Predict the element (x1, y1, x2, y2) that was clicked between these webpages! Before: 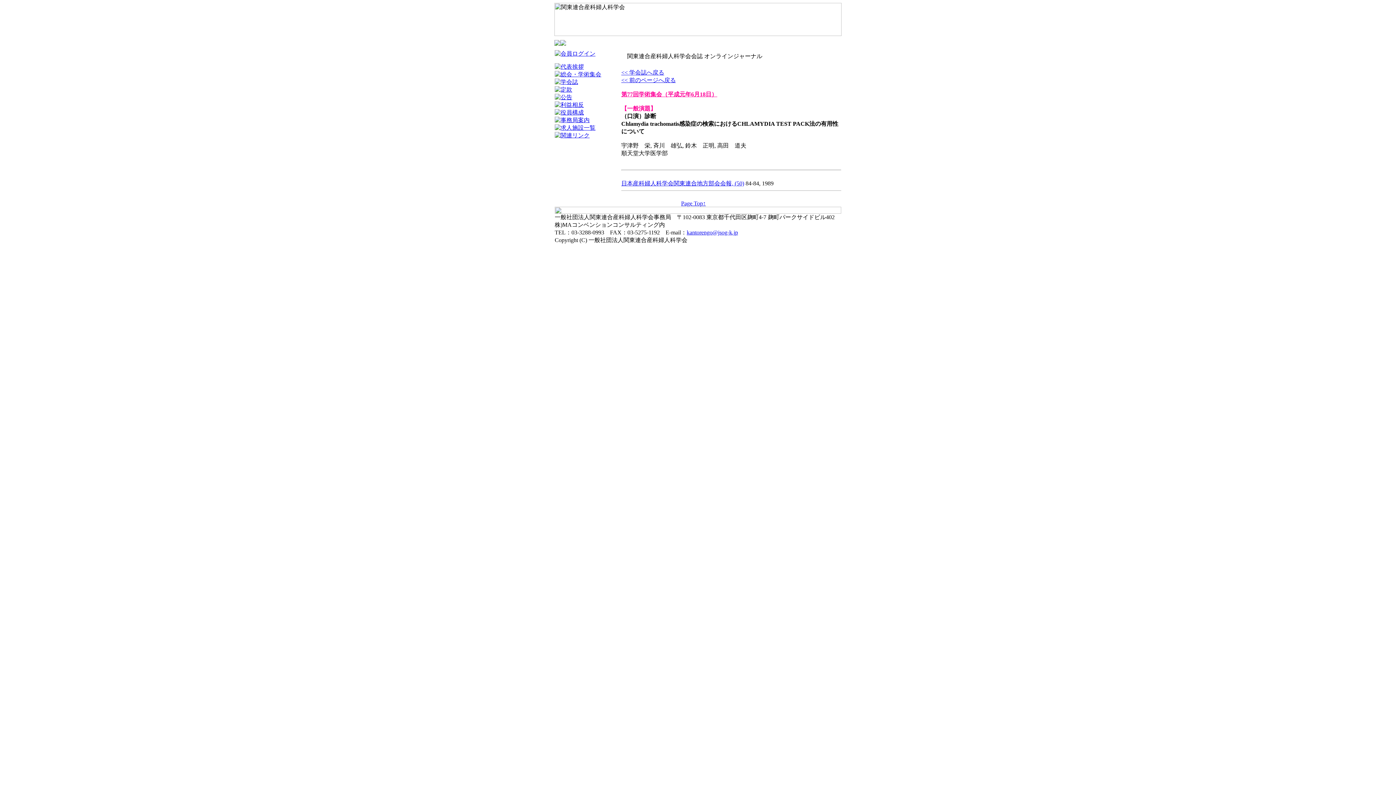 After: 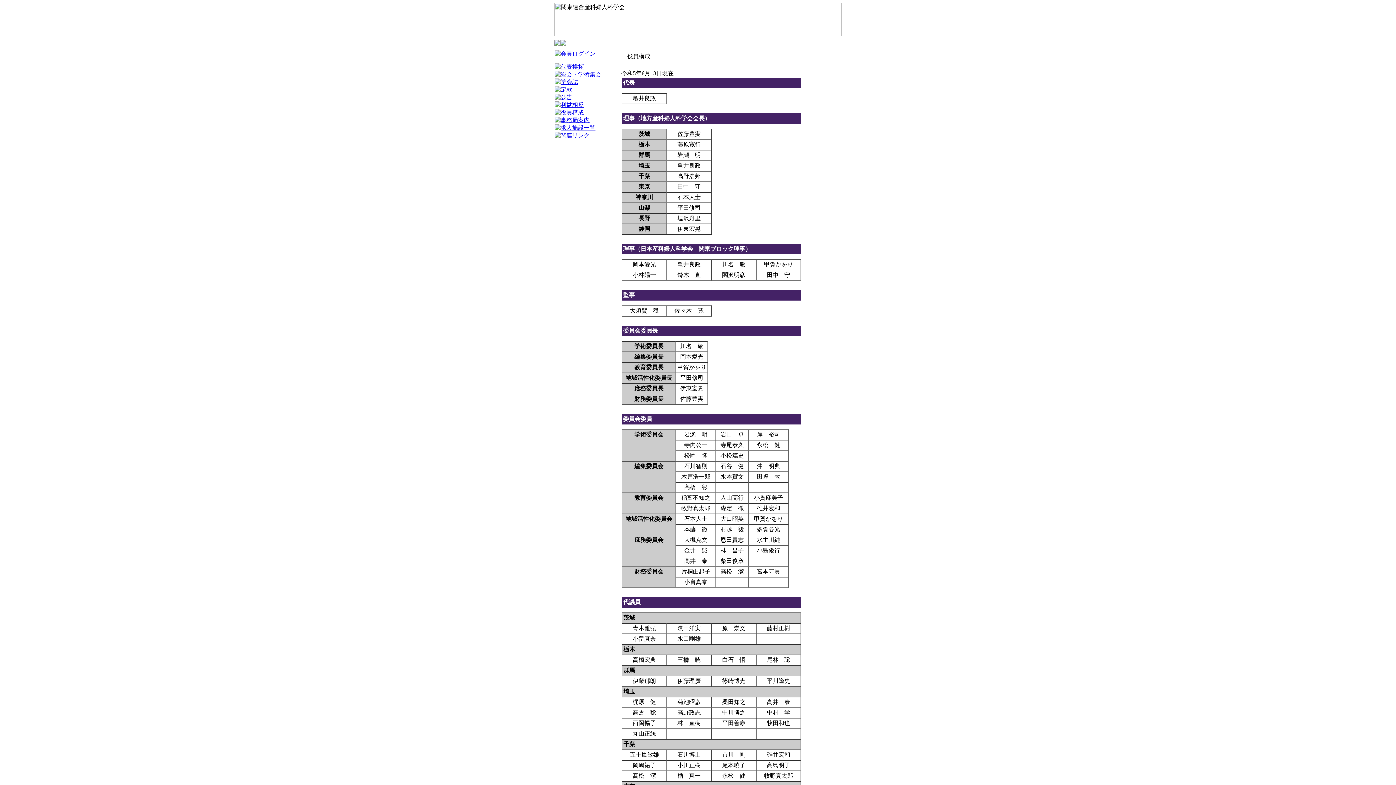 Action: bbox: (554, 109, 584, 115)